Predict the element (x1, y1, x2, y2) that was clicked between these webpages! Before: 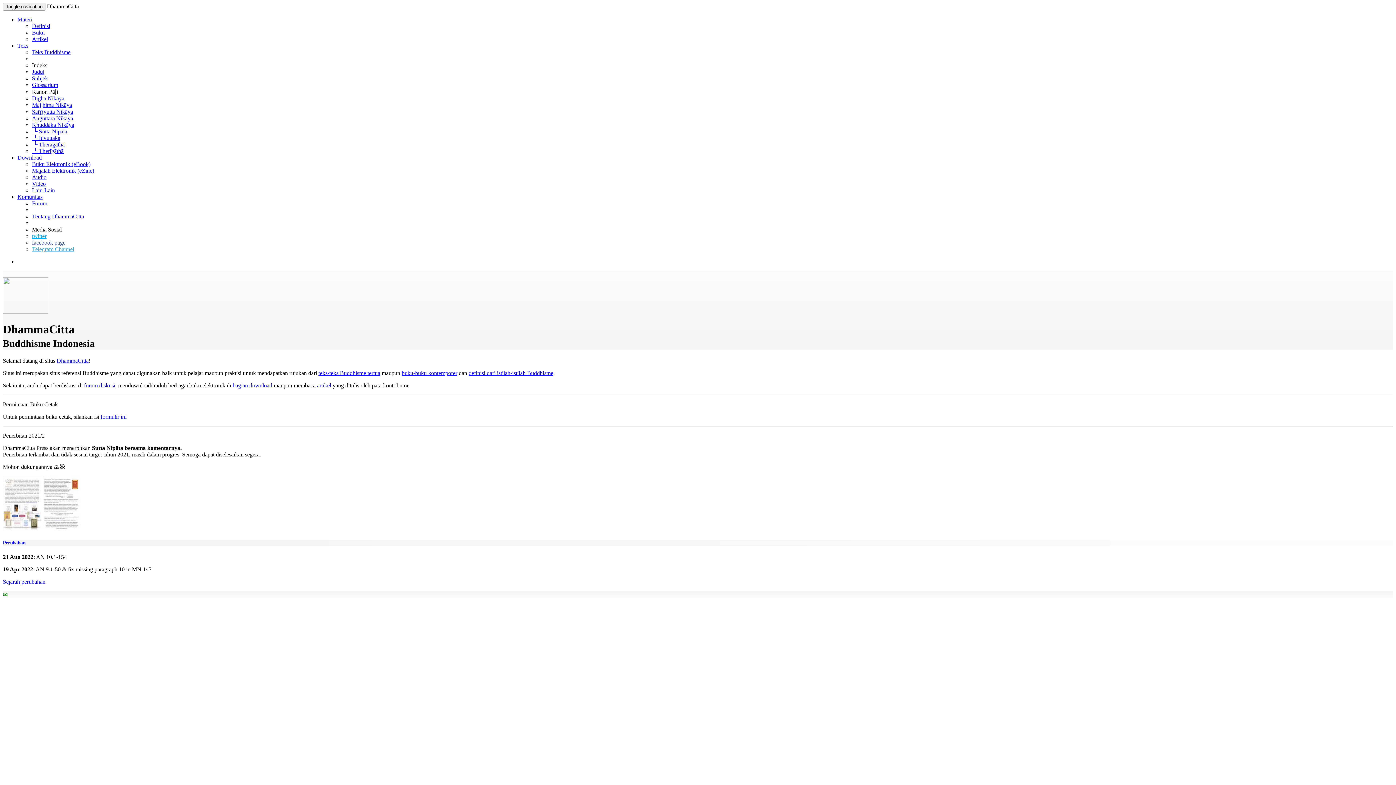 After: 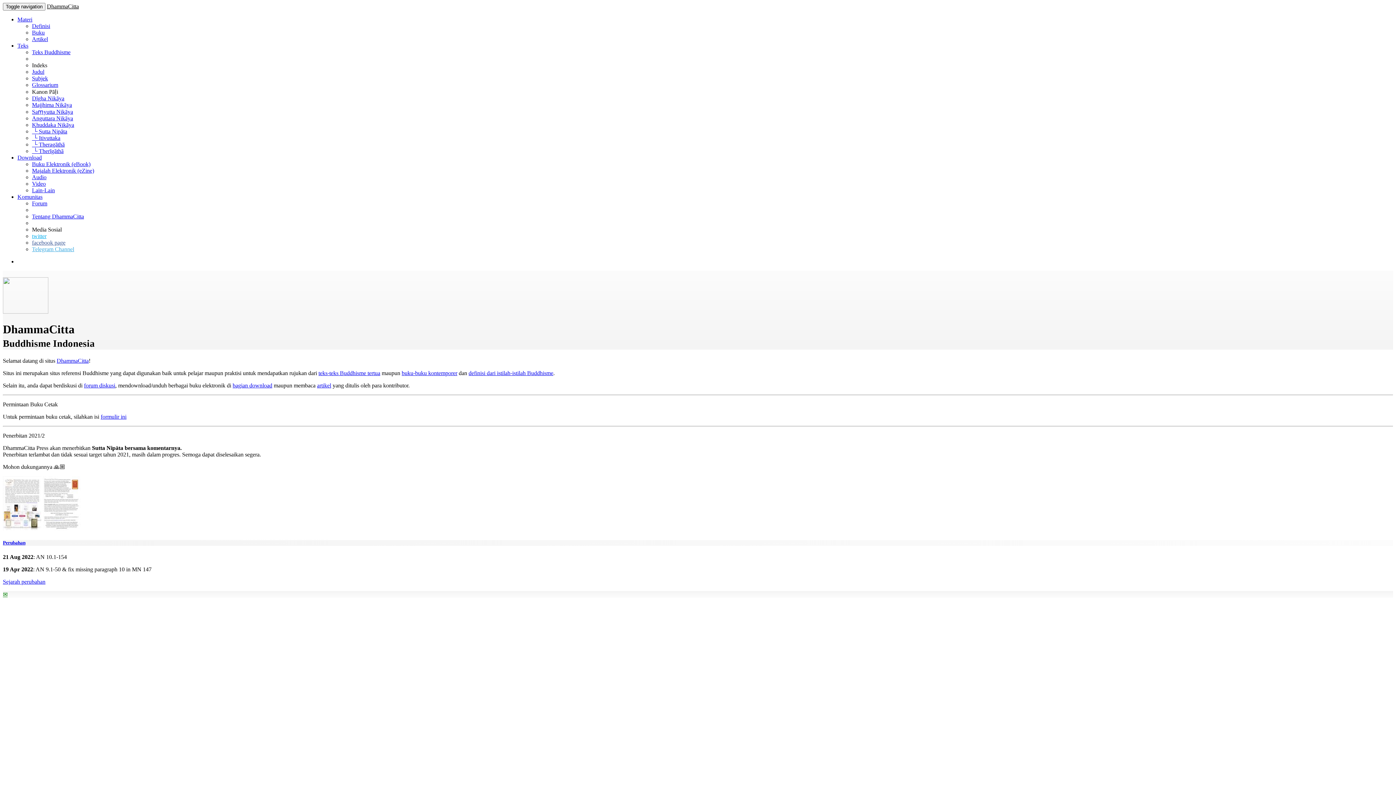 Action: label: facebook page bbox: (32, 239, 65, 245)